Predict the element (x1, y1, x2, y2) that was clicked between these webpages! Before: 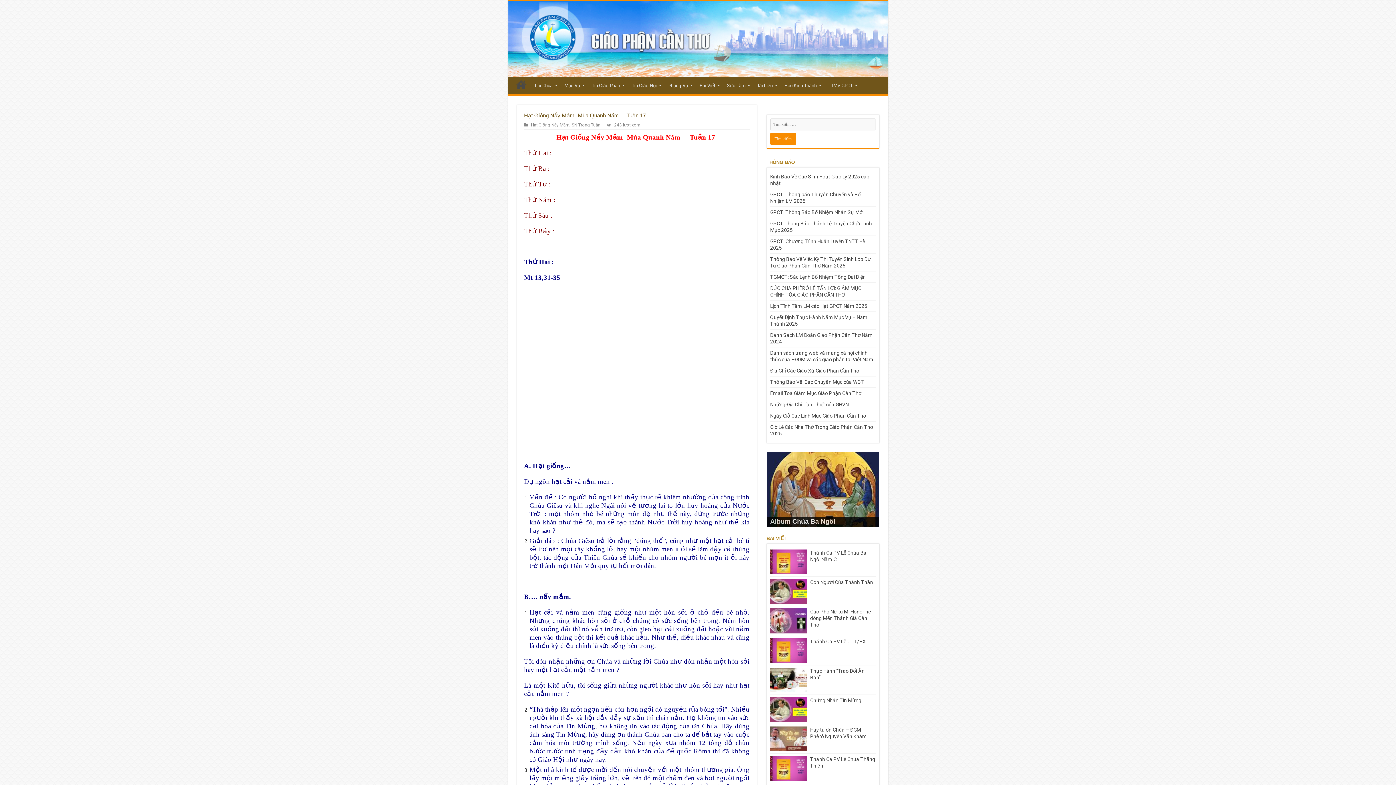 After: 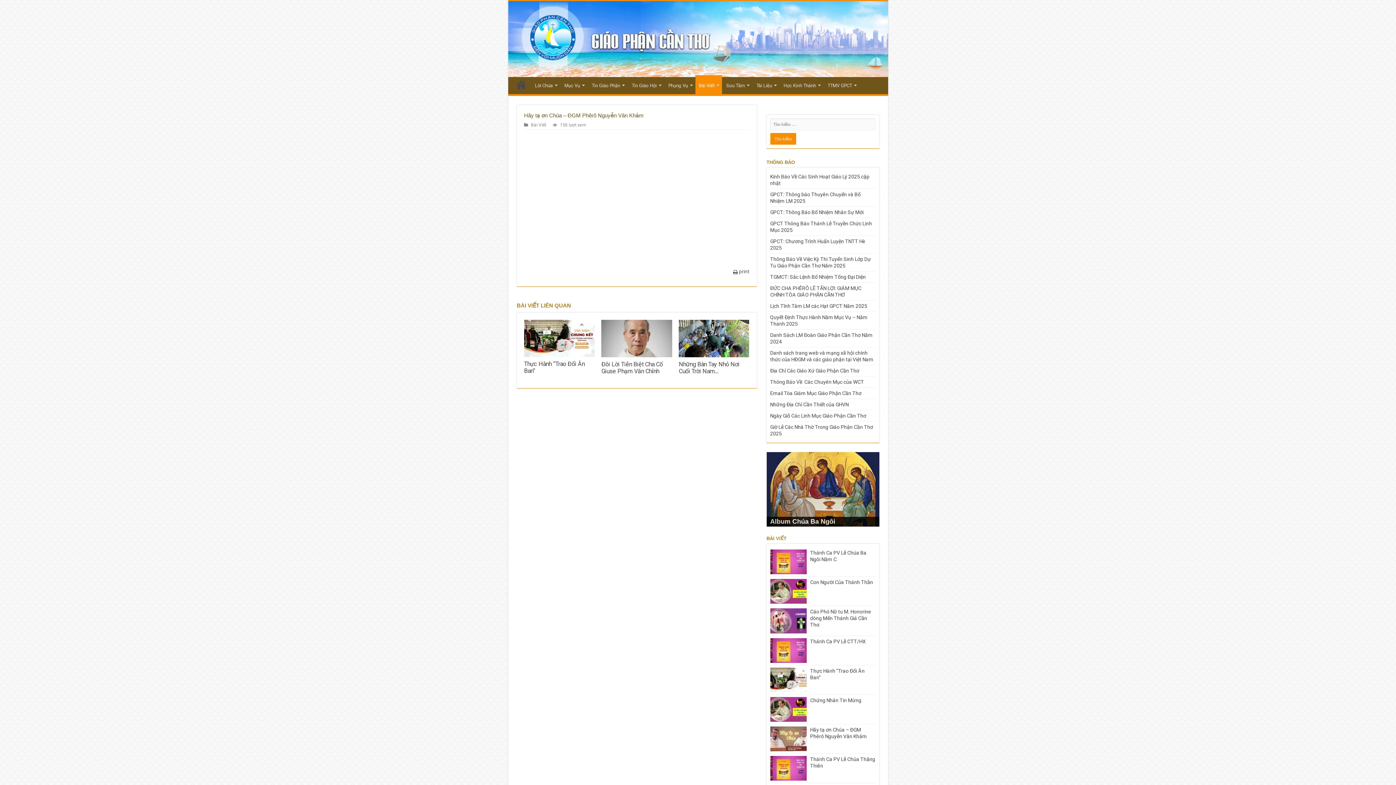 Action: bbox: (810, 727, 867, 739) label: Hãy tạ ơn Chúa – ĐGM Phêrô Nguyễn Văn Khảm